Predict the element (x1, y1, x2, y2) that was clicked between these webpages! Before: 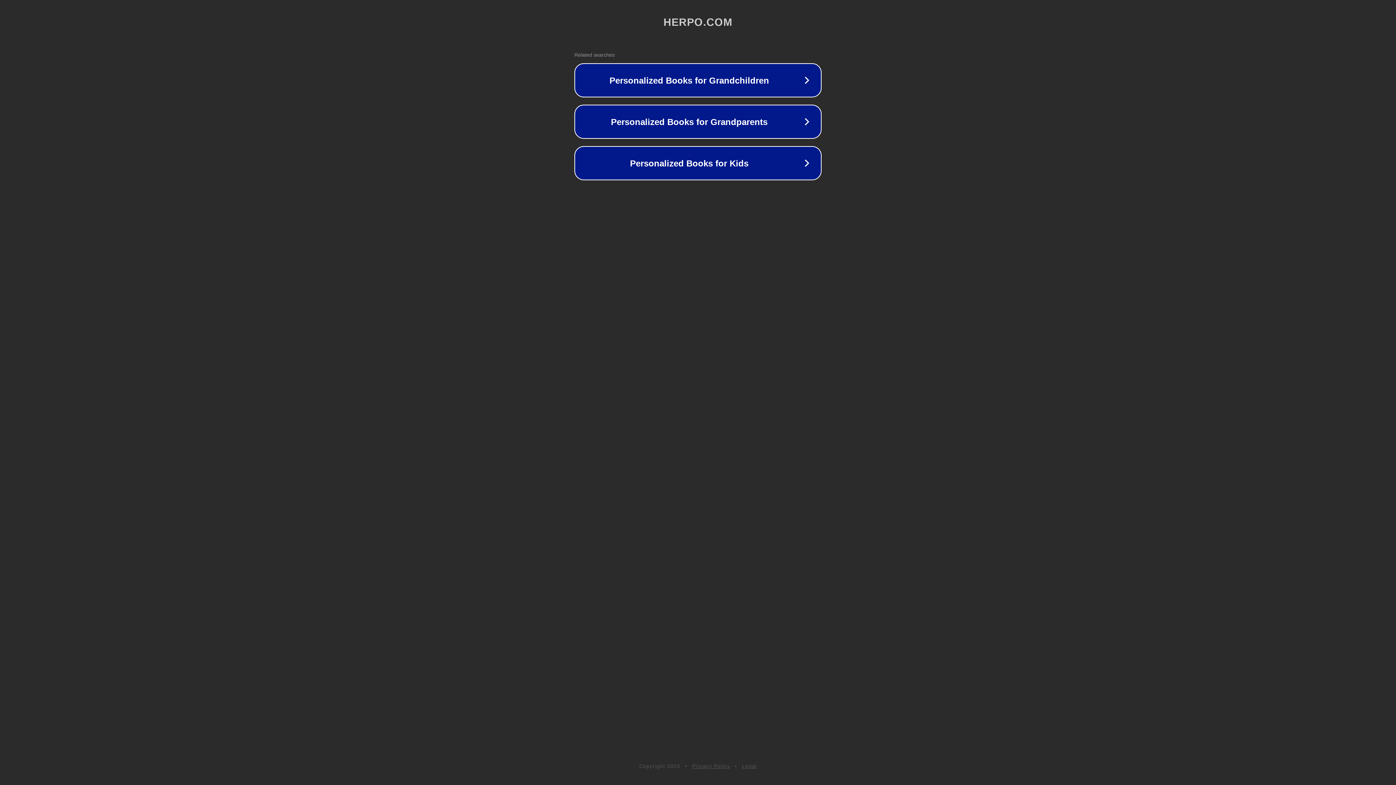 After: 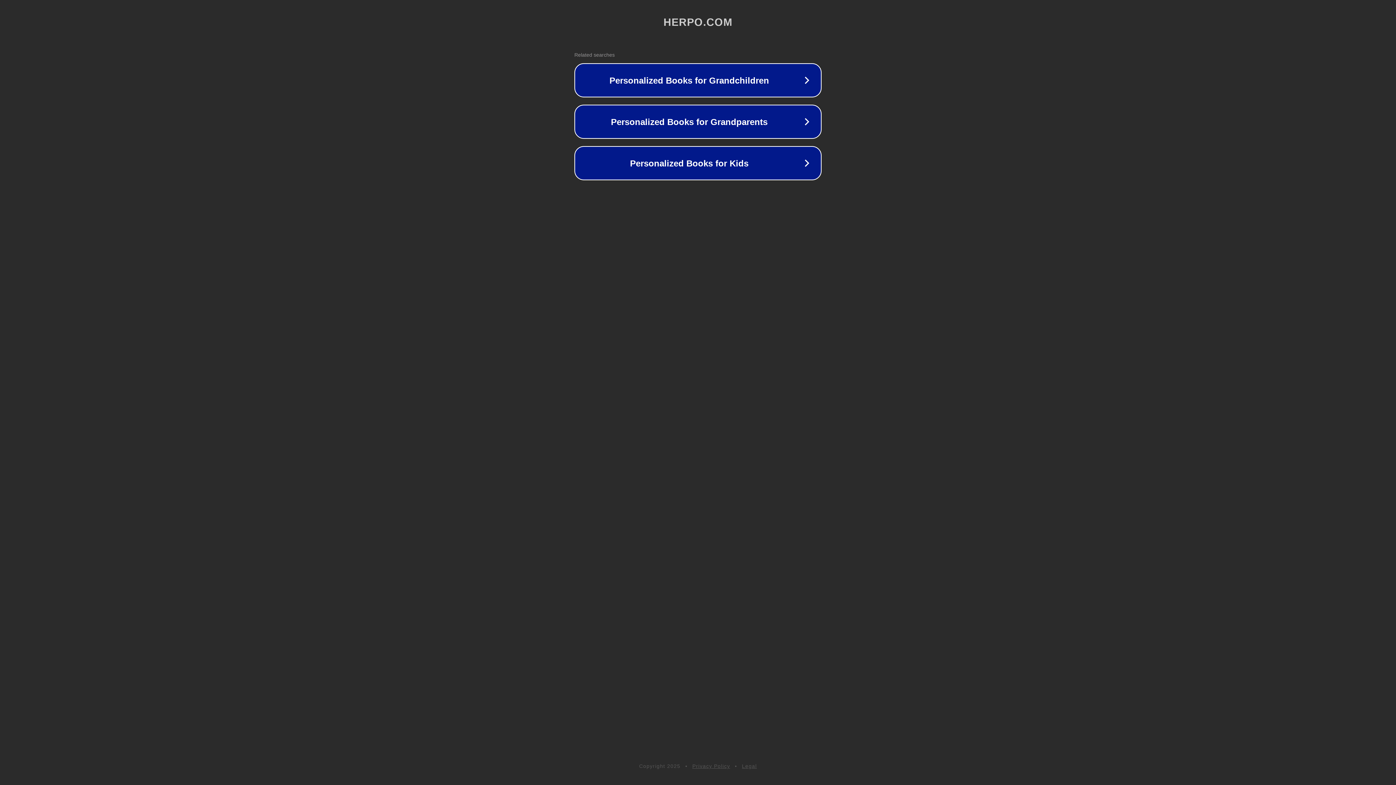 Action: label: Privacy Policy bbox: (692, 763, 730, 769)